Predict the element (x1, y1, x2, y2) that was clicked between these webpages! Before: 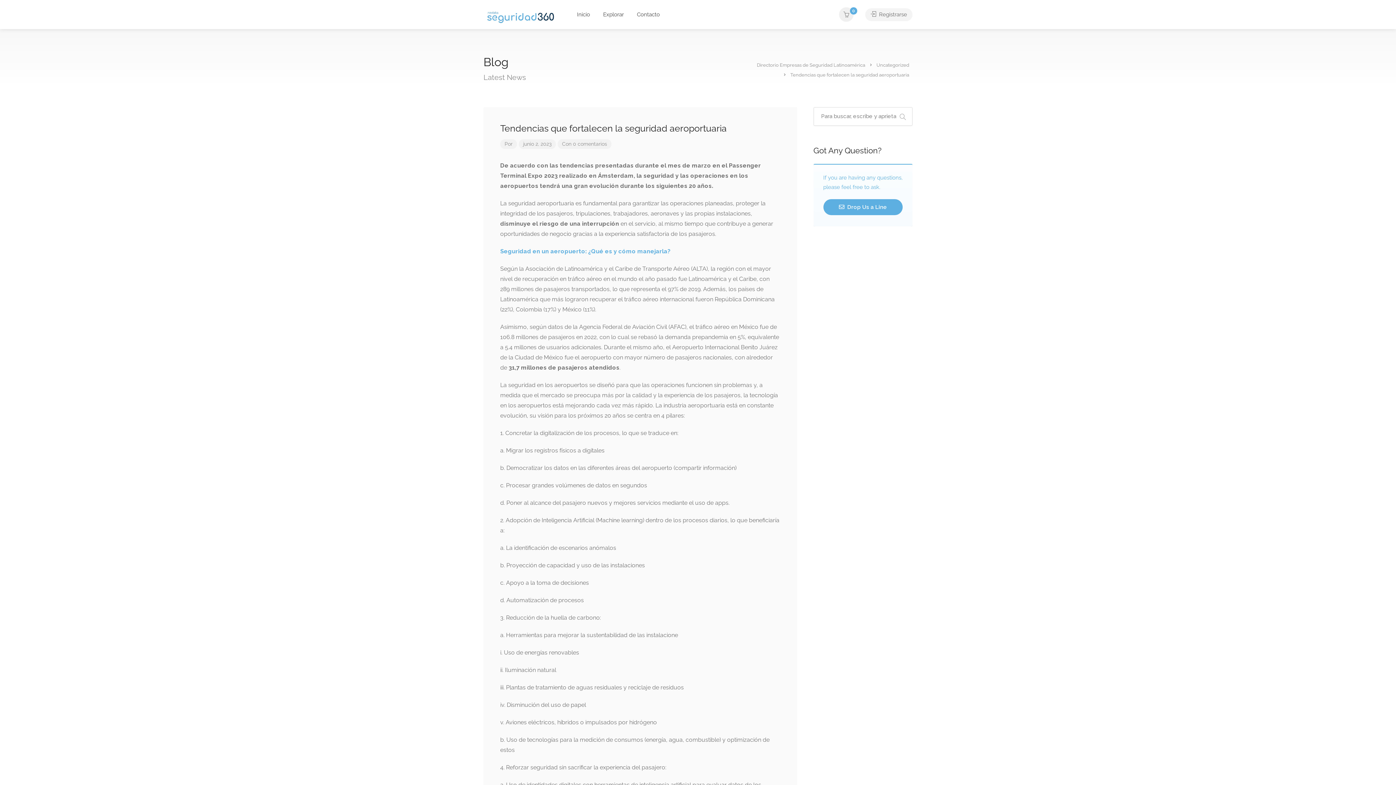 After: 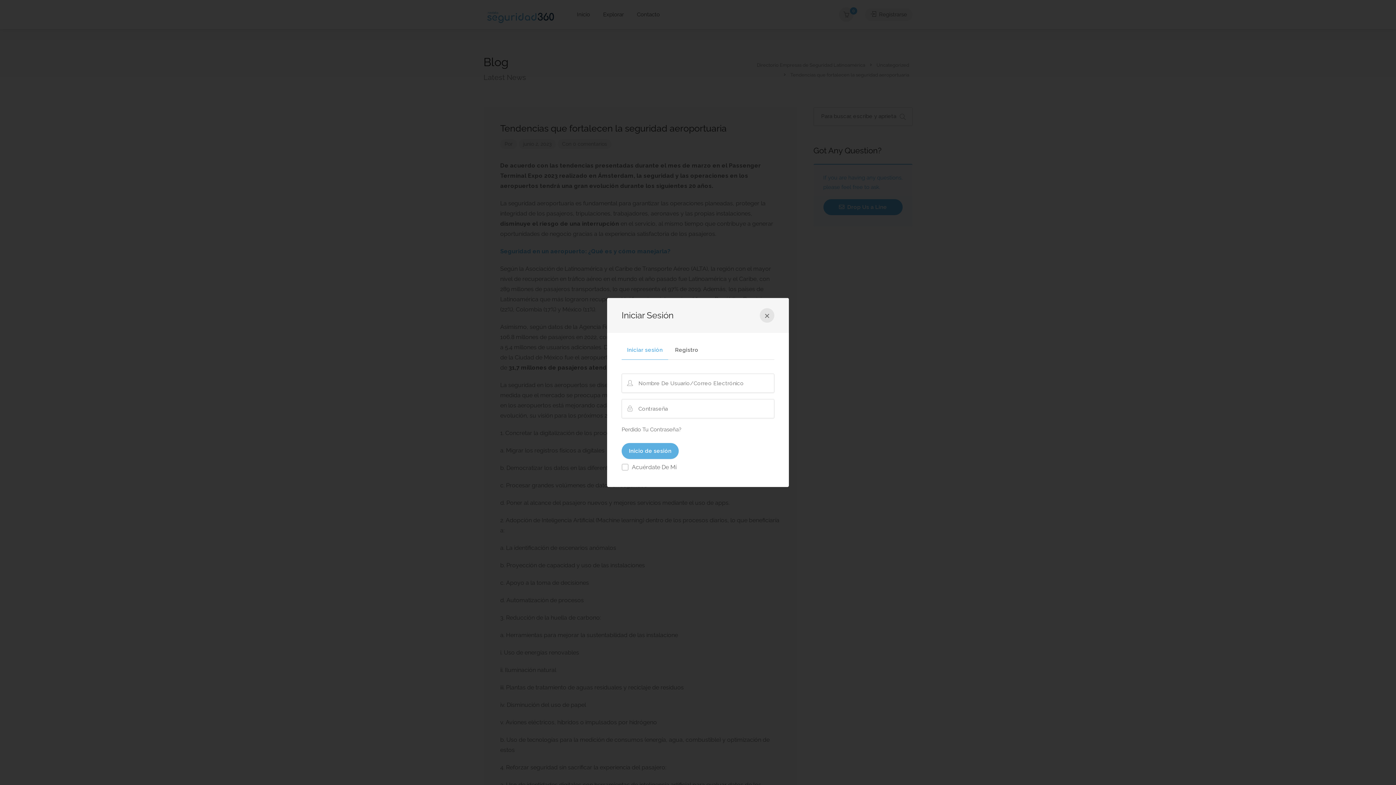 Action: label:  Registrarse bbox: (865, 8, 912, 21)